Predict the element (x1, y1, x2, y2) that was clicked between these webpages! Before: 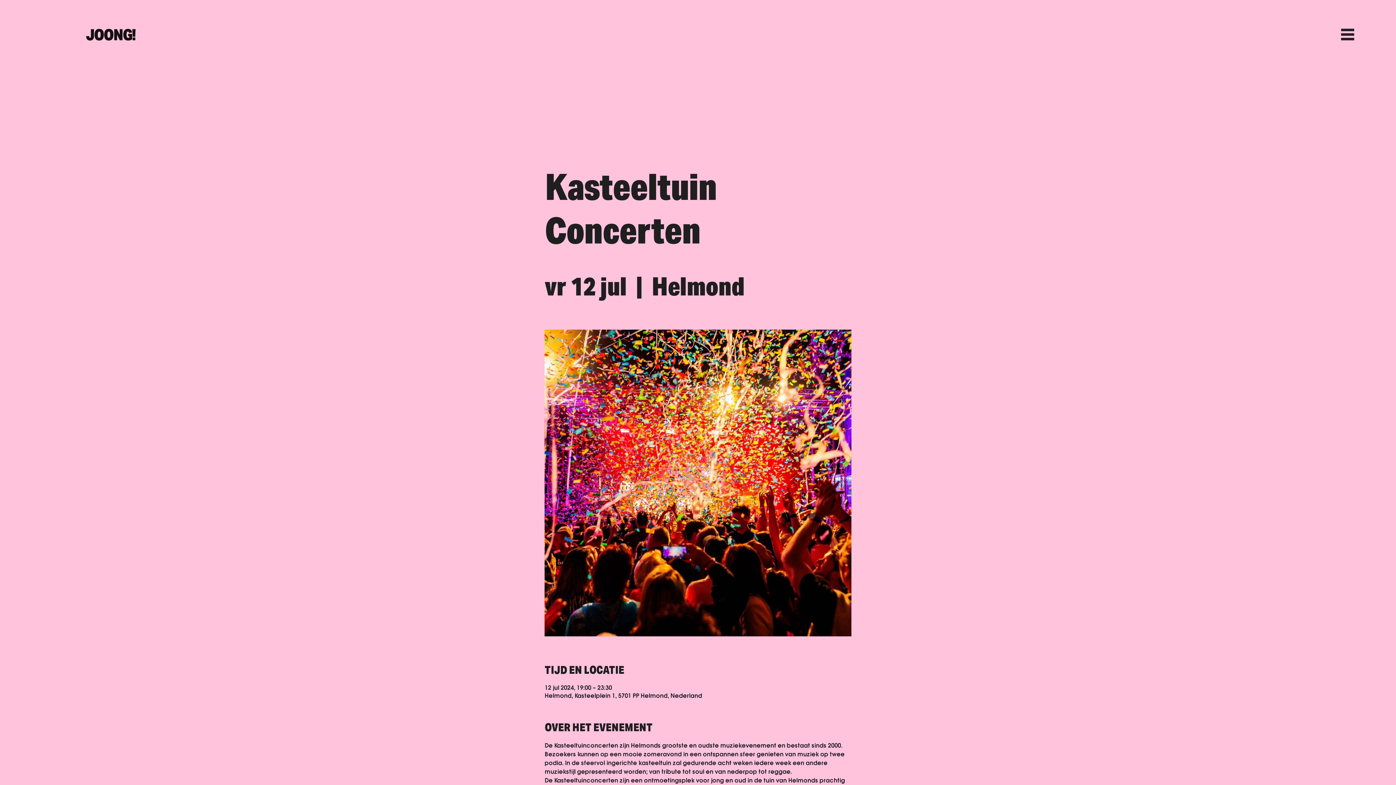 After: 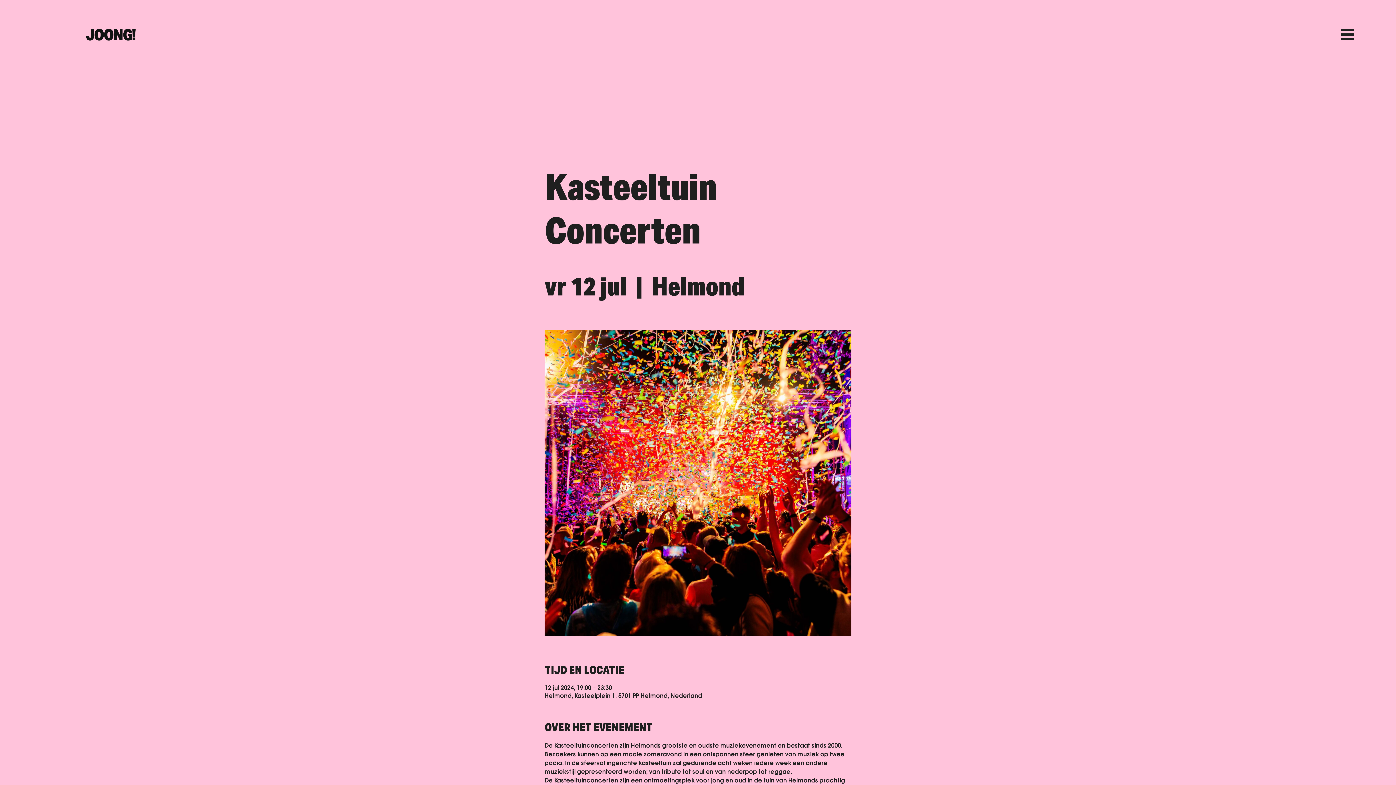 Action: bbox: (1341, 27, 1354, 41)